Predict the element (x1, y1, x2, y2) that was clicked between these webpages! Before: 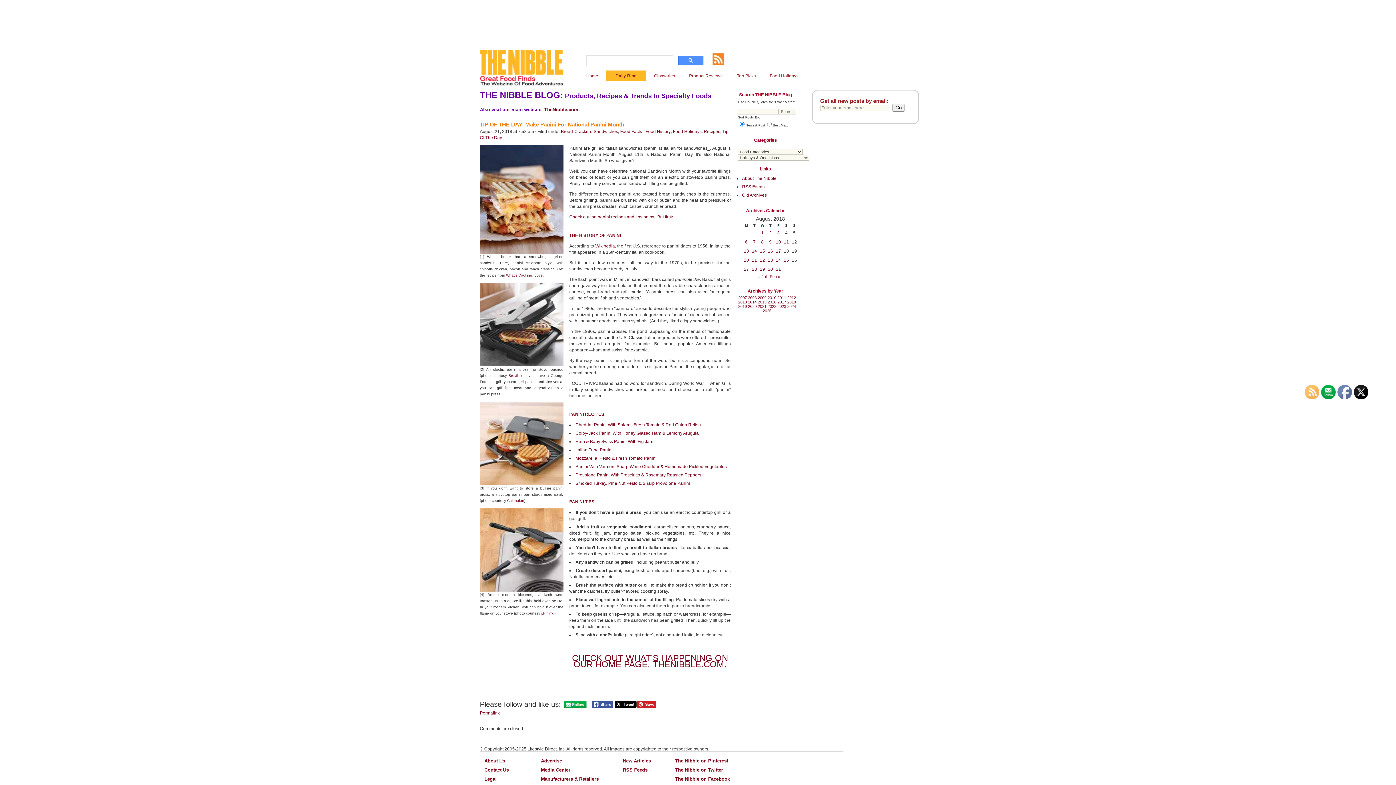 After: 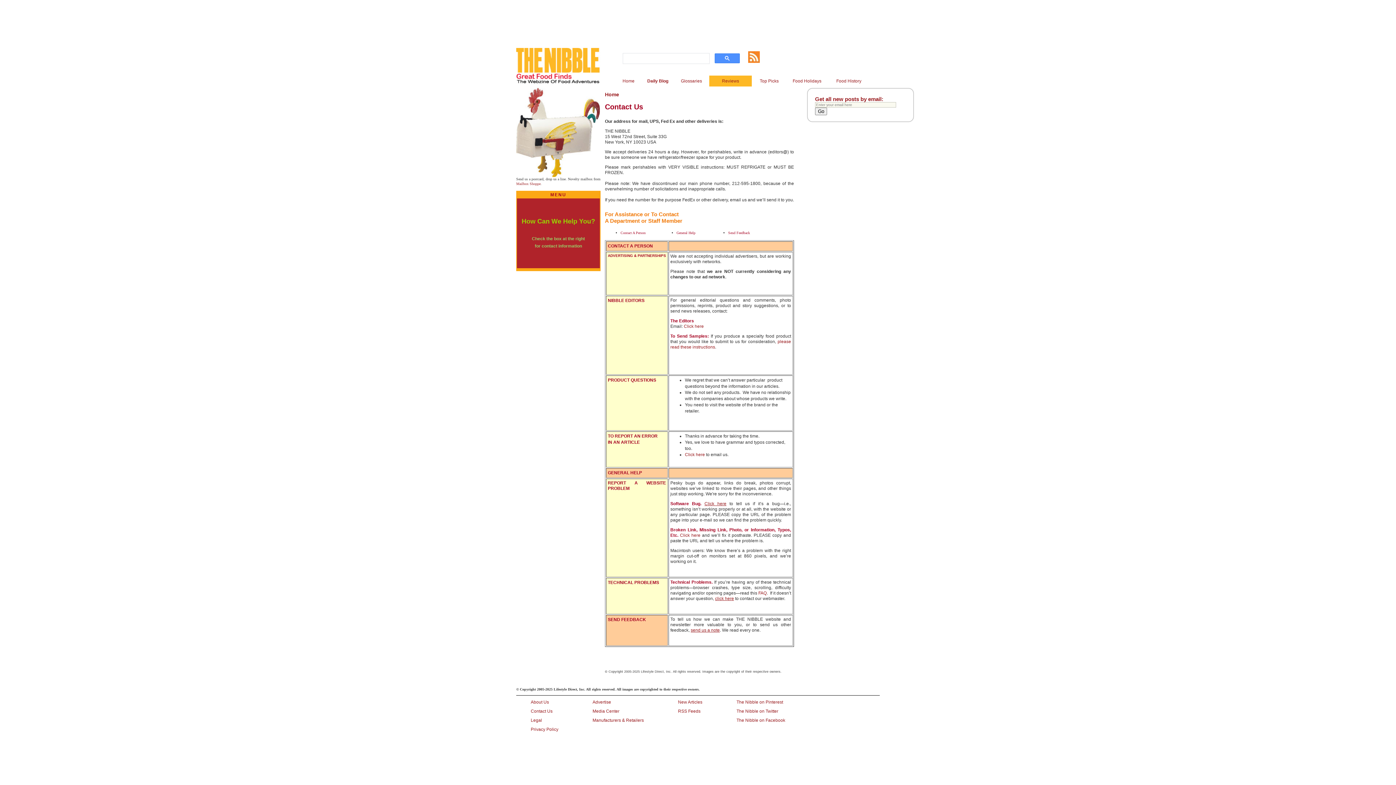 Action: bbox: (484, 767, 508, 773) label: Contact Us